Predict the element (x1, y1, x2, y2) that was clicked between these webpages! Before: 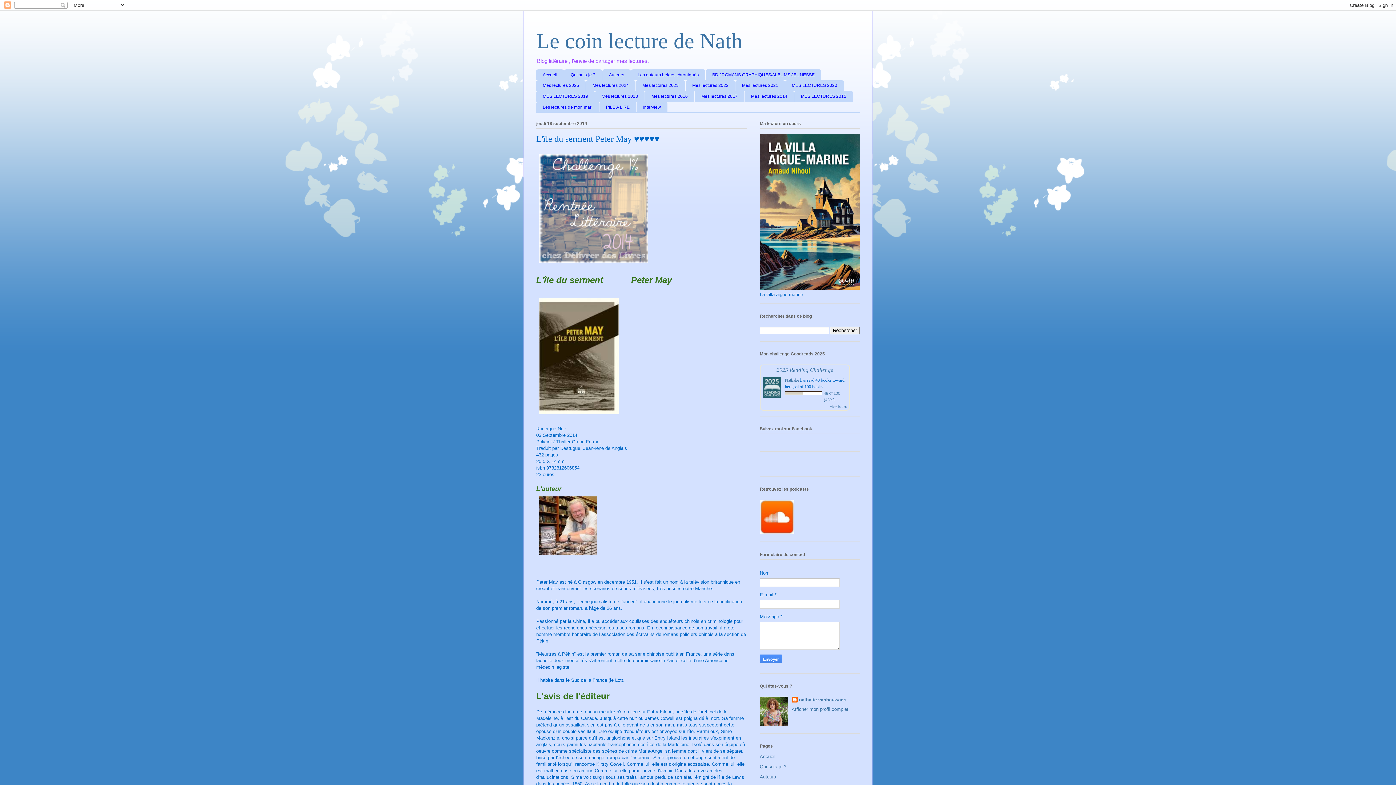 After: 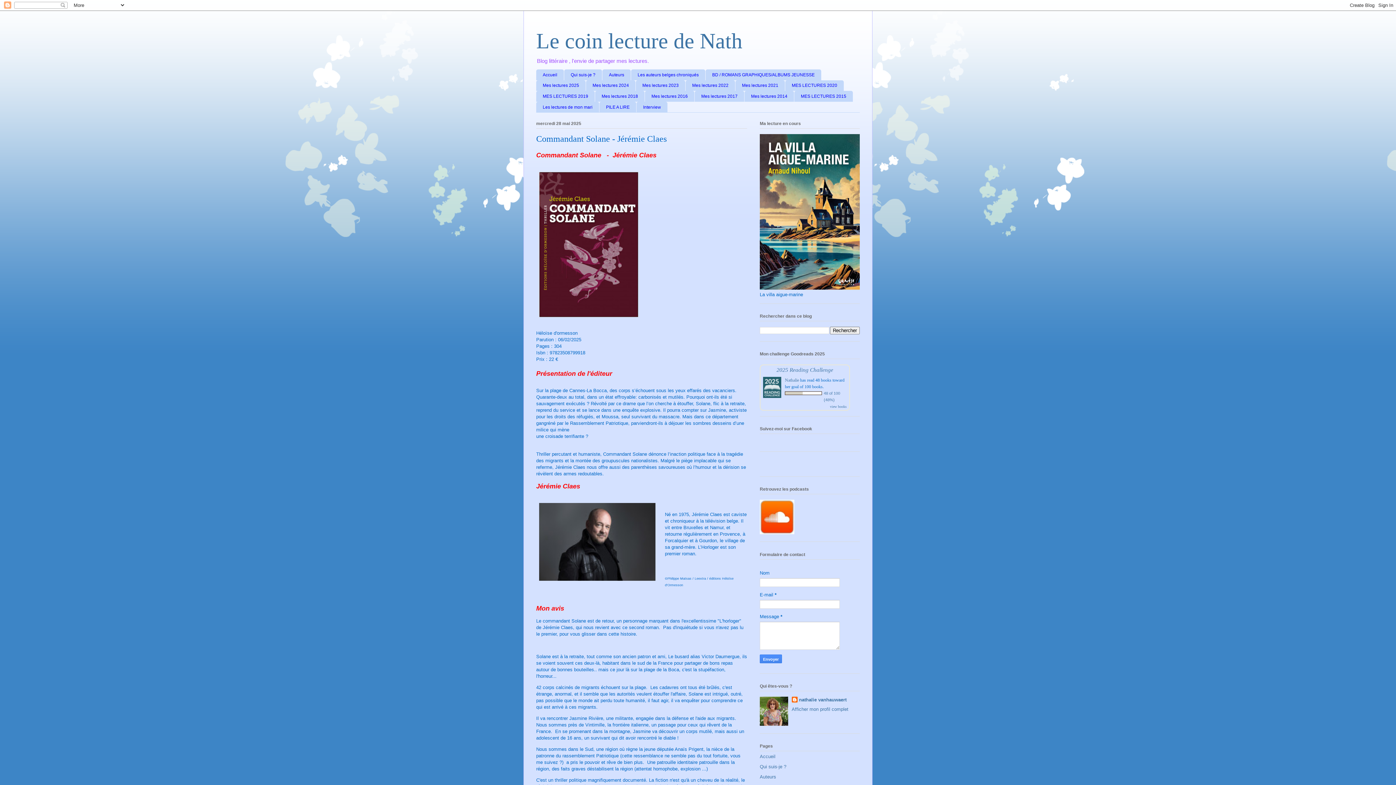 Action: bbox: (536, 29, 742, 53) label: Le coin lecture de Nath